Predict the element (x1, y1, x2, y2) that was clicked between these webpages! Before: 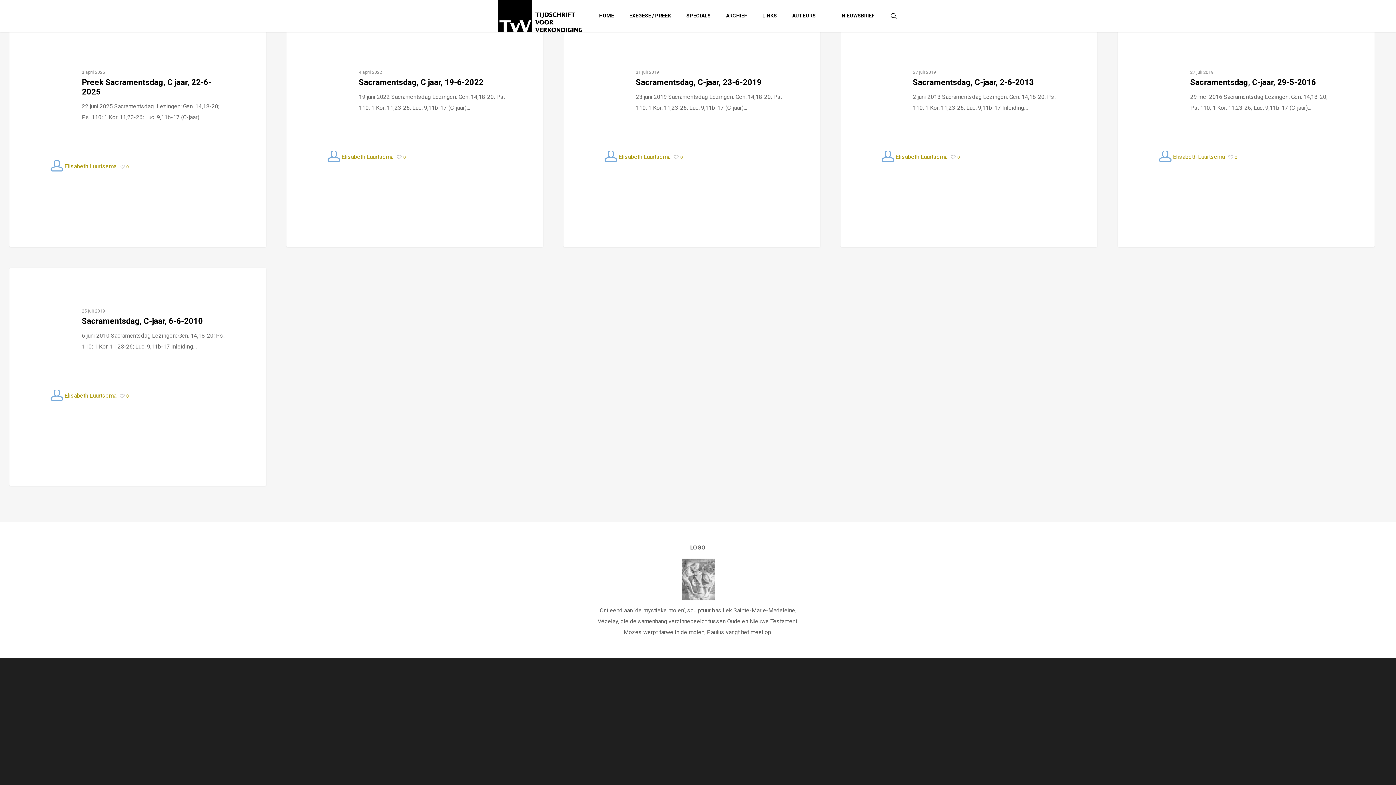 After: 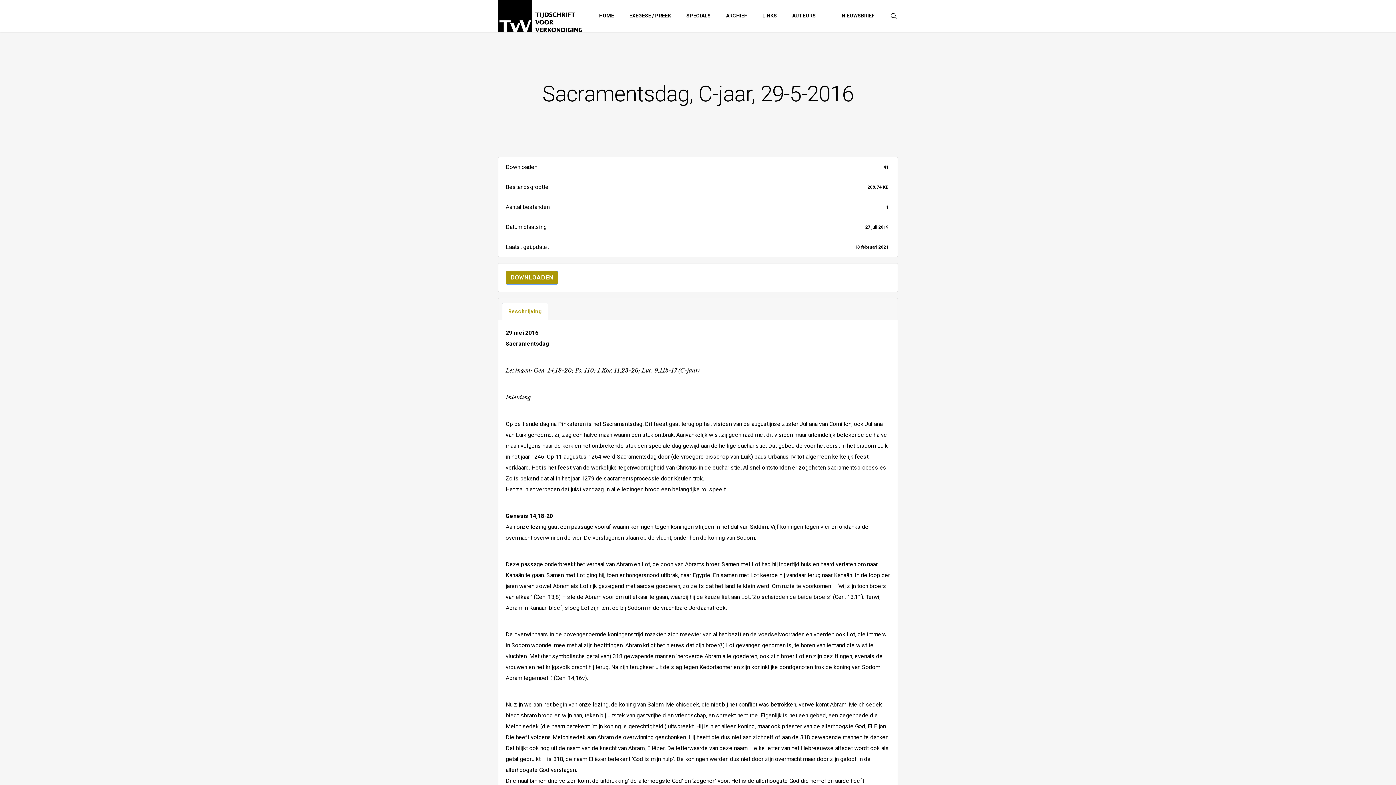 Action: bbox: (1118, 29, 1374, 247)